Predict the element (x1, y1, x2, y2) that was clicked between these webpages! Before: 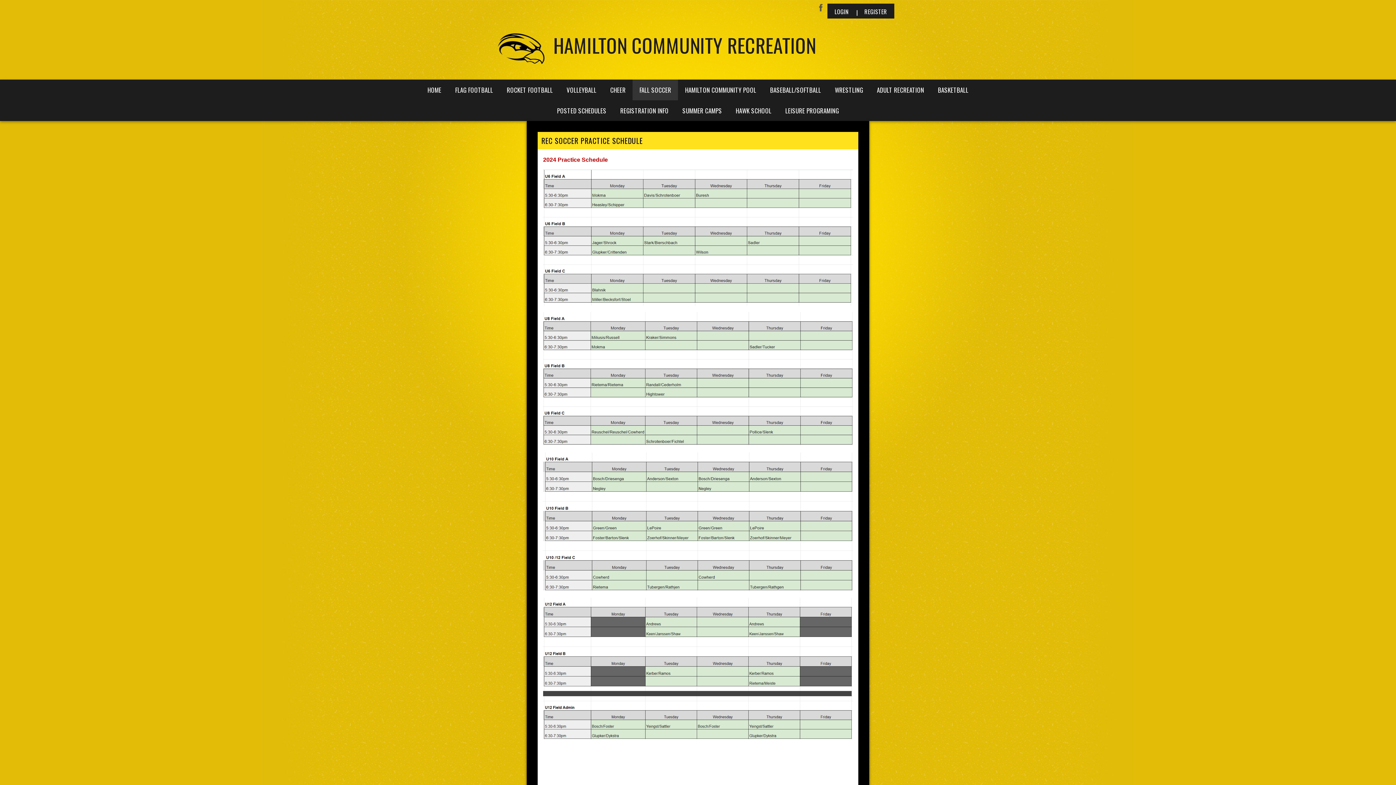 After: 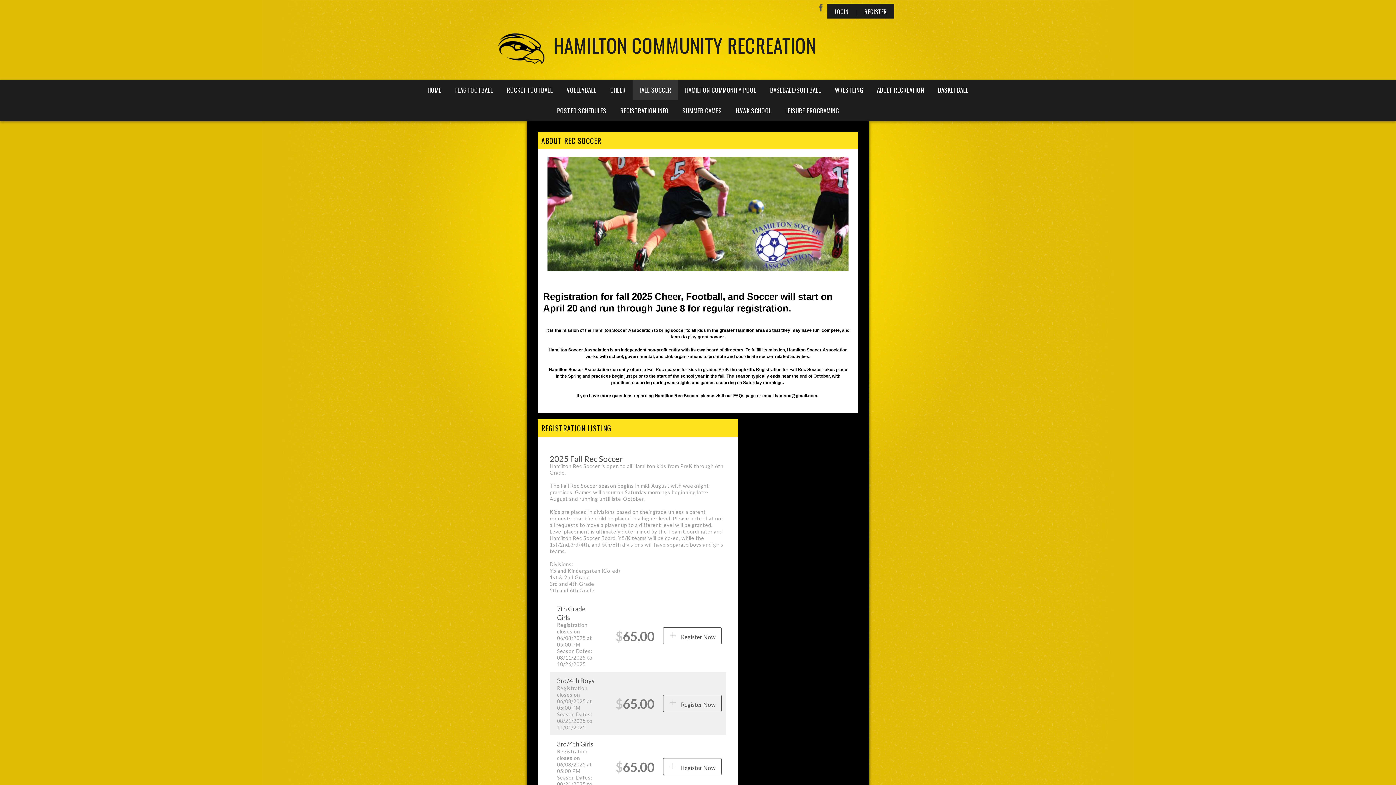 Action: bbox: (632, 79, 678, 100) label: FALL SOCCER